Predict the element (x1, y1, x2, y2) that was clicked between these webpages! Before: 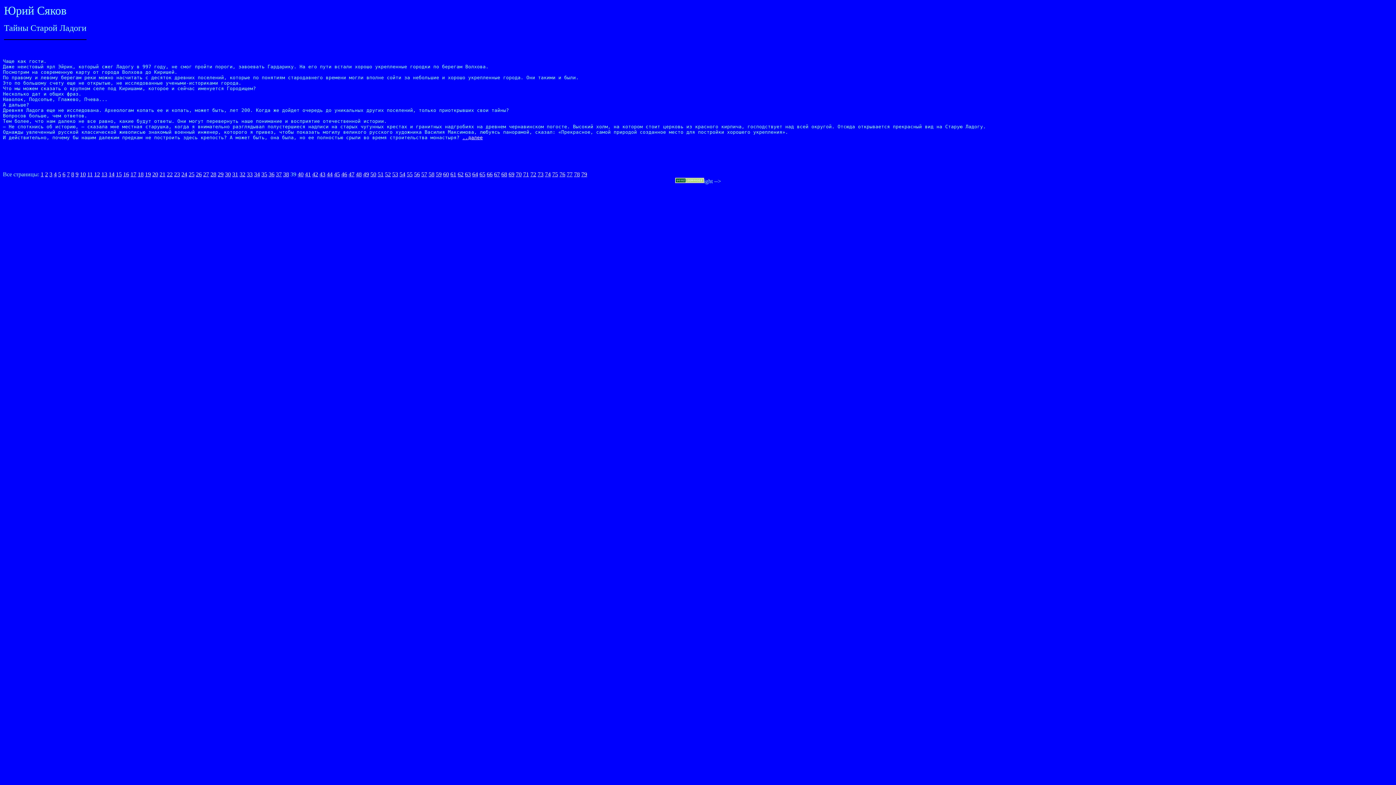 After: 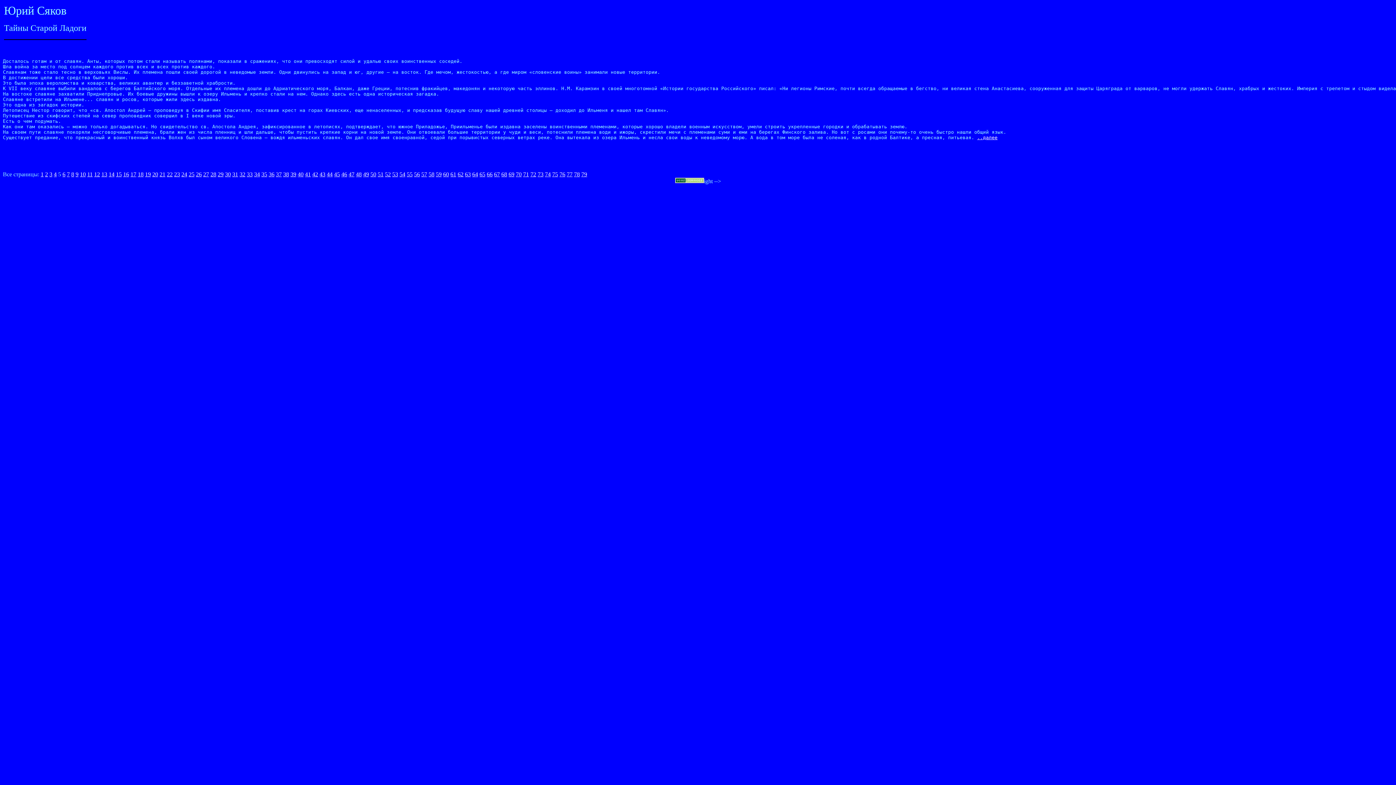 Action: bbox: (58, 171, 61, 177) label: 5